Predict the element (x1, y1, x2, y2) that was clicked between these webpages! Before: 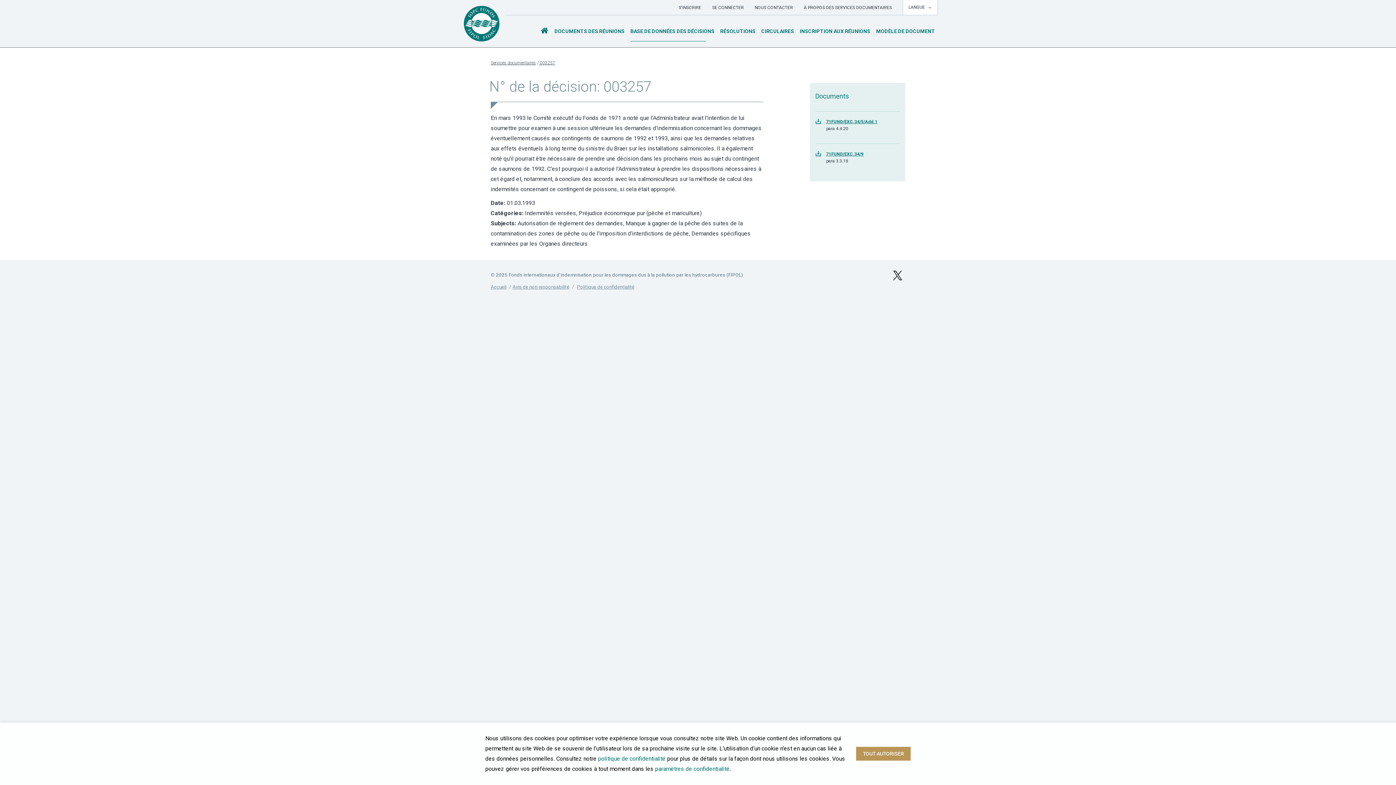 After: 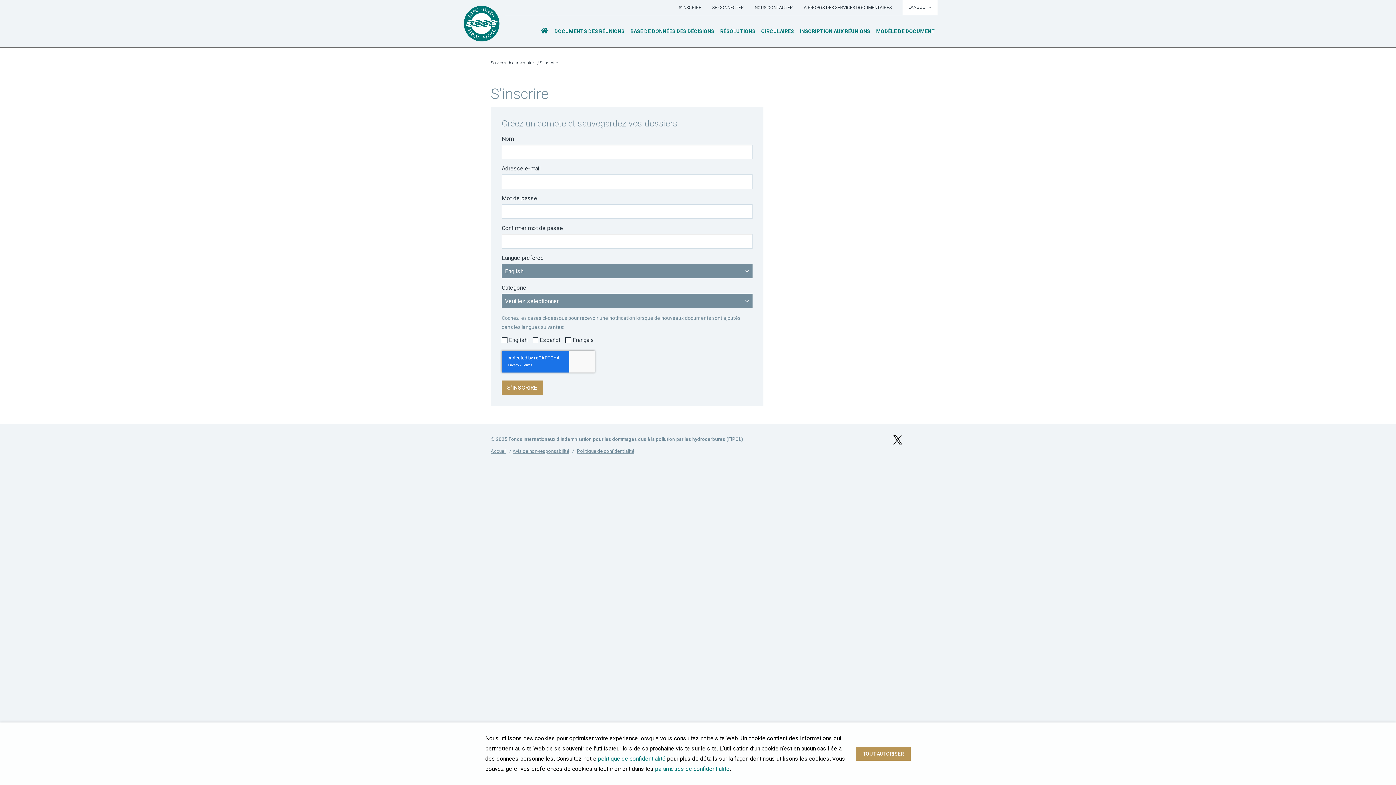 Action: label: S'INSCRIRE bbox: (673, 0, 706, 14)